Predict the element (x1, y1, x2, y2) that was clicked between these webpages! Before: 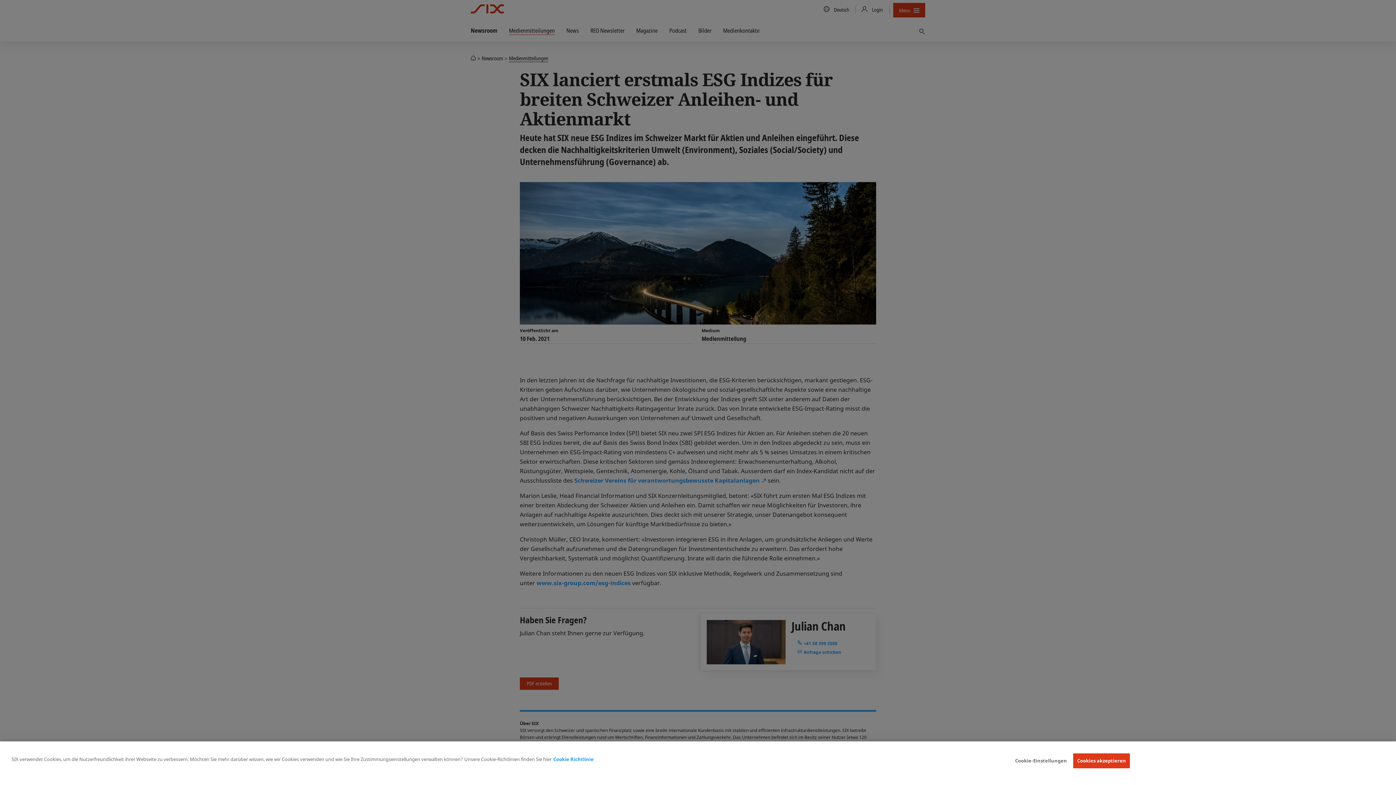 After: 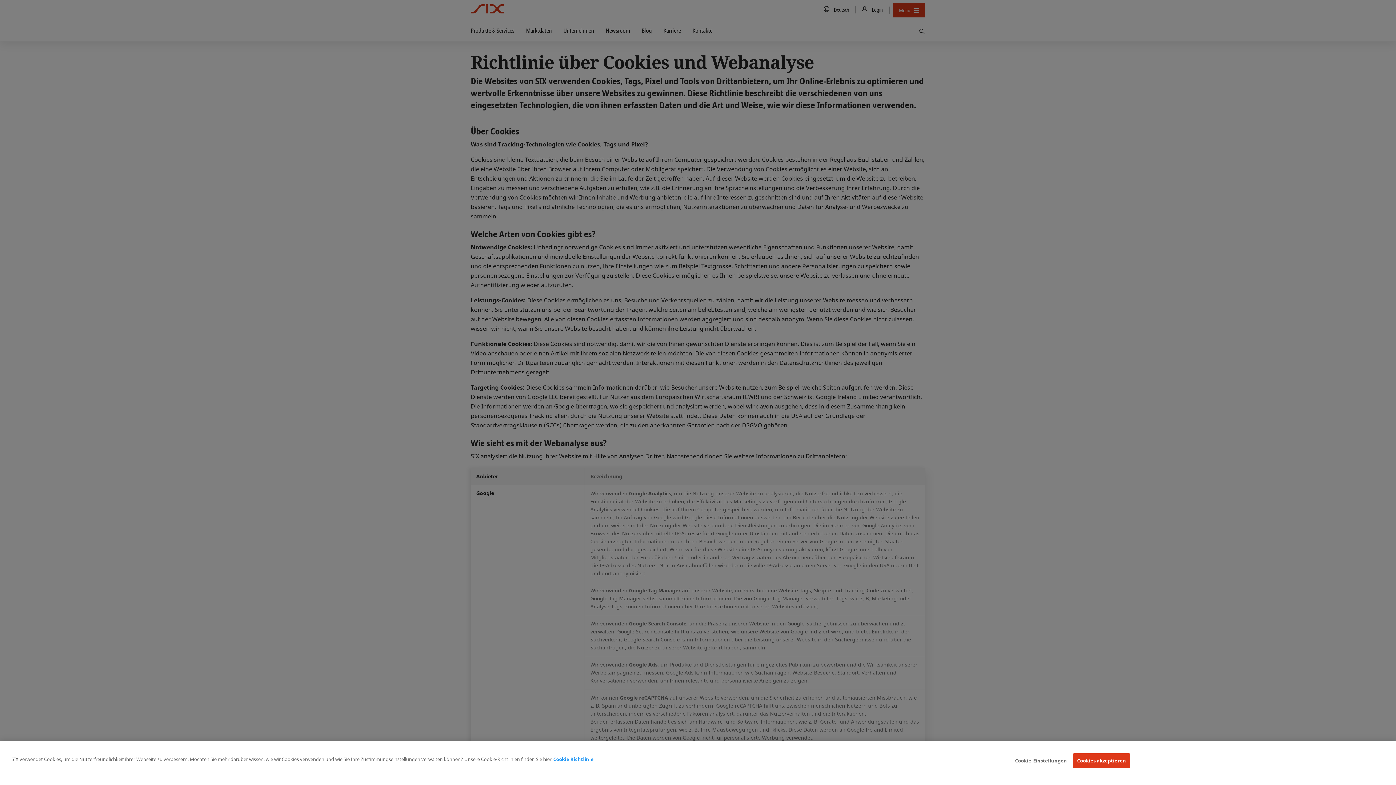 Action: bbox: (553, 756, 593, 762) label: Weitere Informationen zum Datenschutz, wird in neuer registerkarte geöffnet